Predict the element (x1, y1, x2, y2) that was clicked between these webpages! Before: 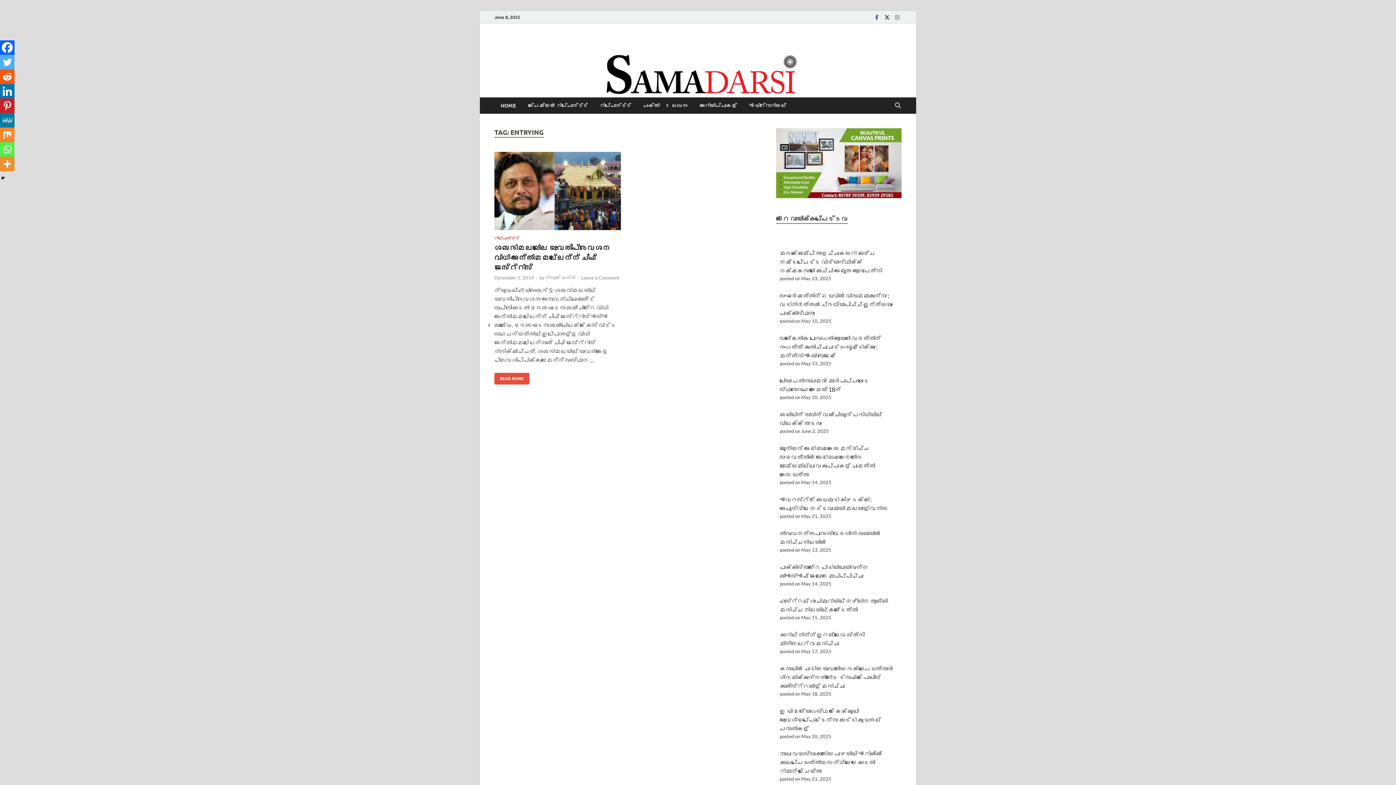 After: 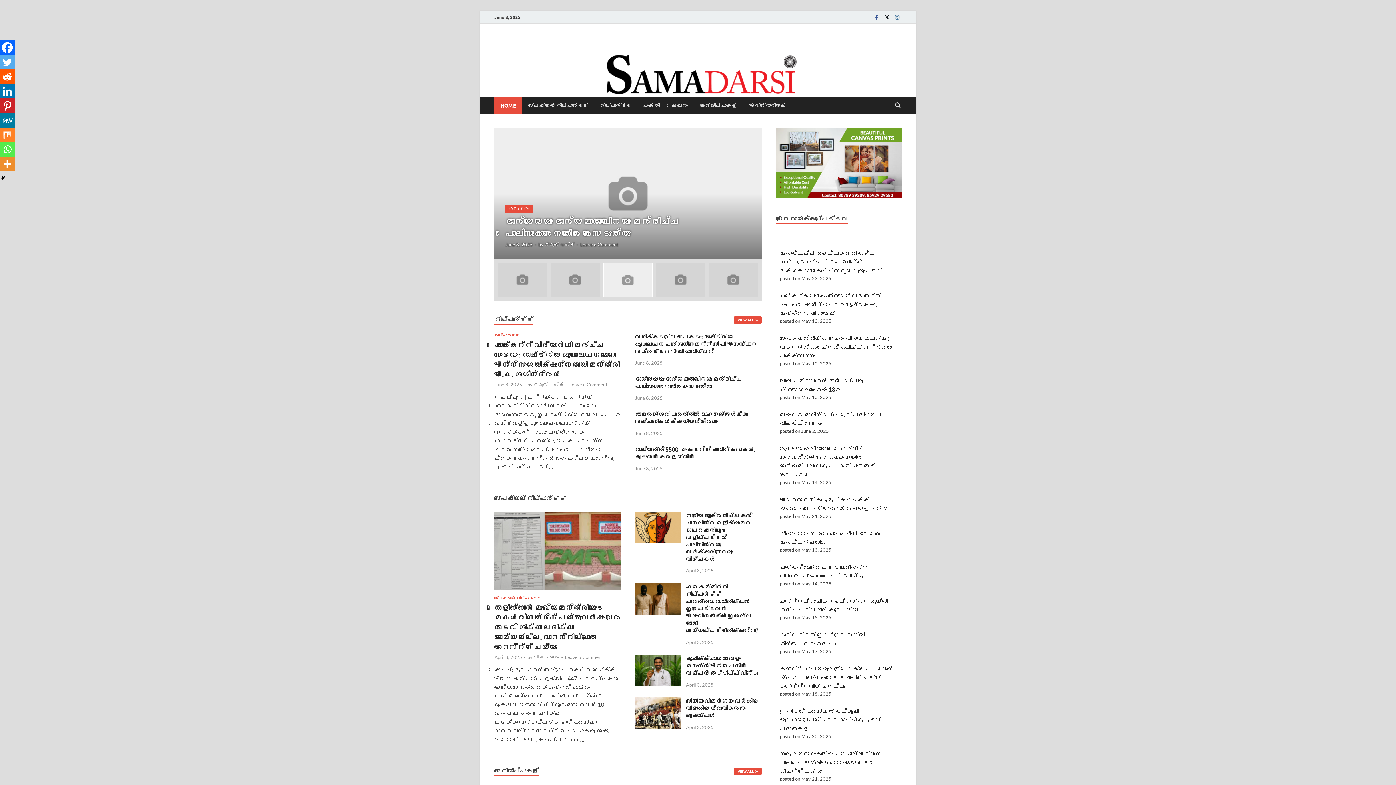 Action: label: HOME bbox: (494, 97, 522, 113)